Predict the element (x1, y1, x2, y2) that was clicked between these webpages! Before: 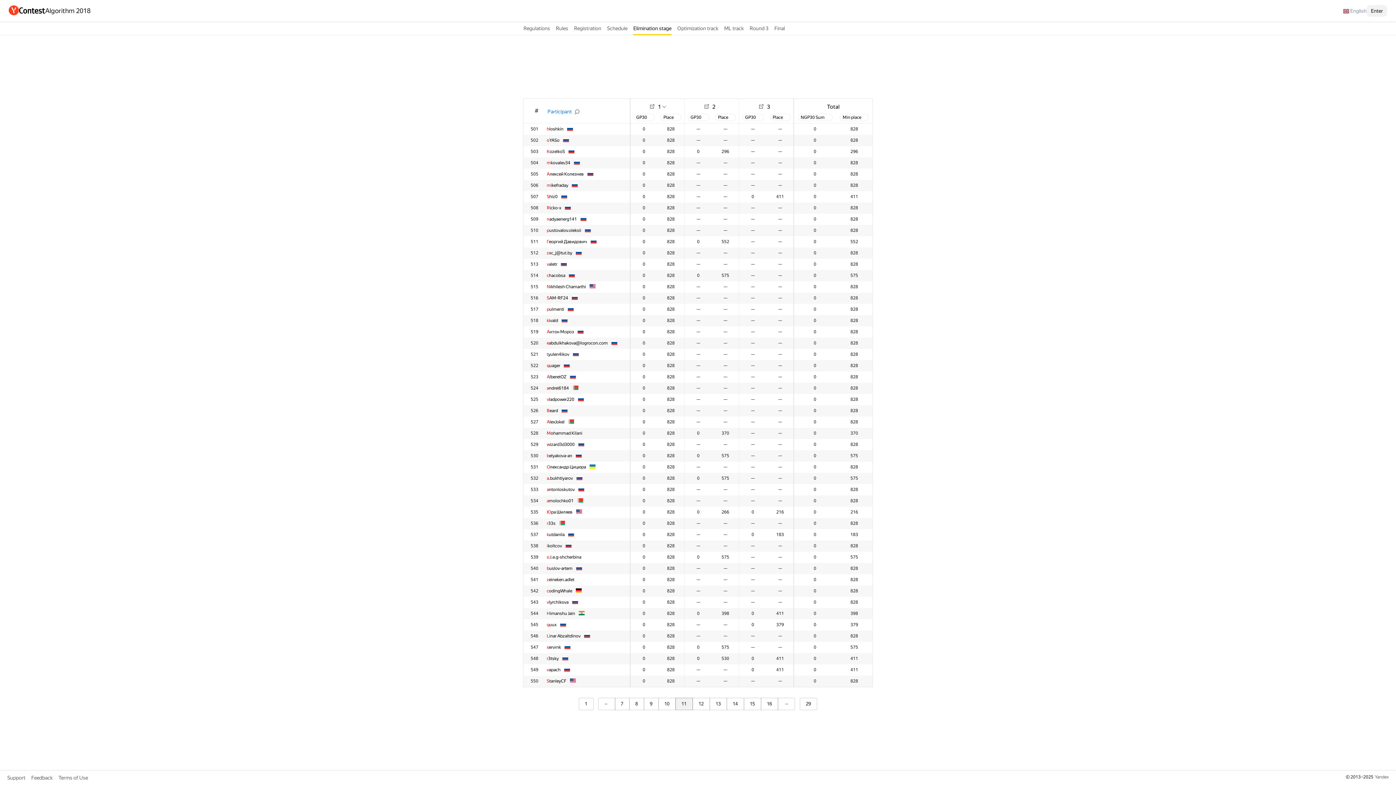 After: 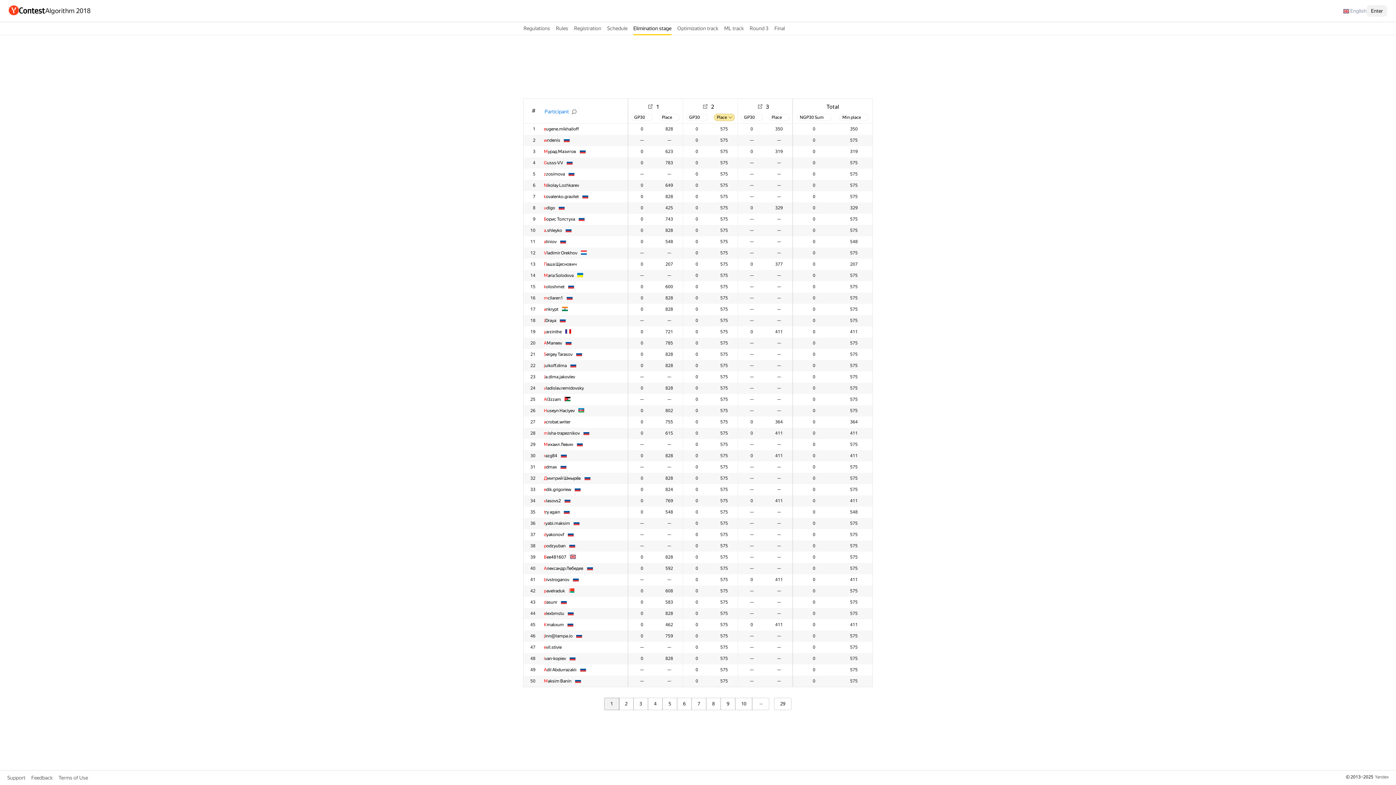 Action: label: Place bbox: (715, 113, 736, 120)